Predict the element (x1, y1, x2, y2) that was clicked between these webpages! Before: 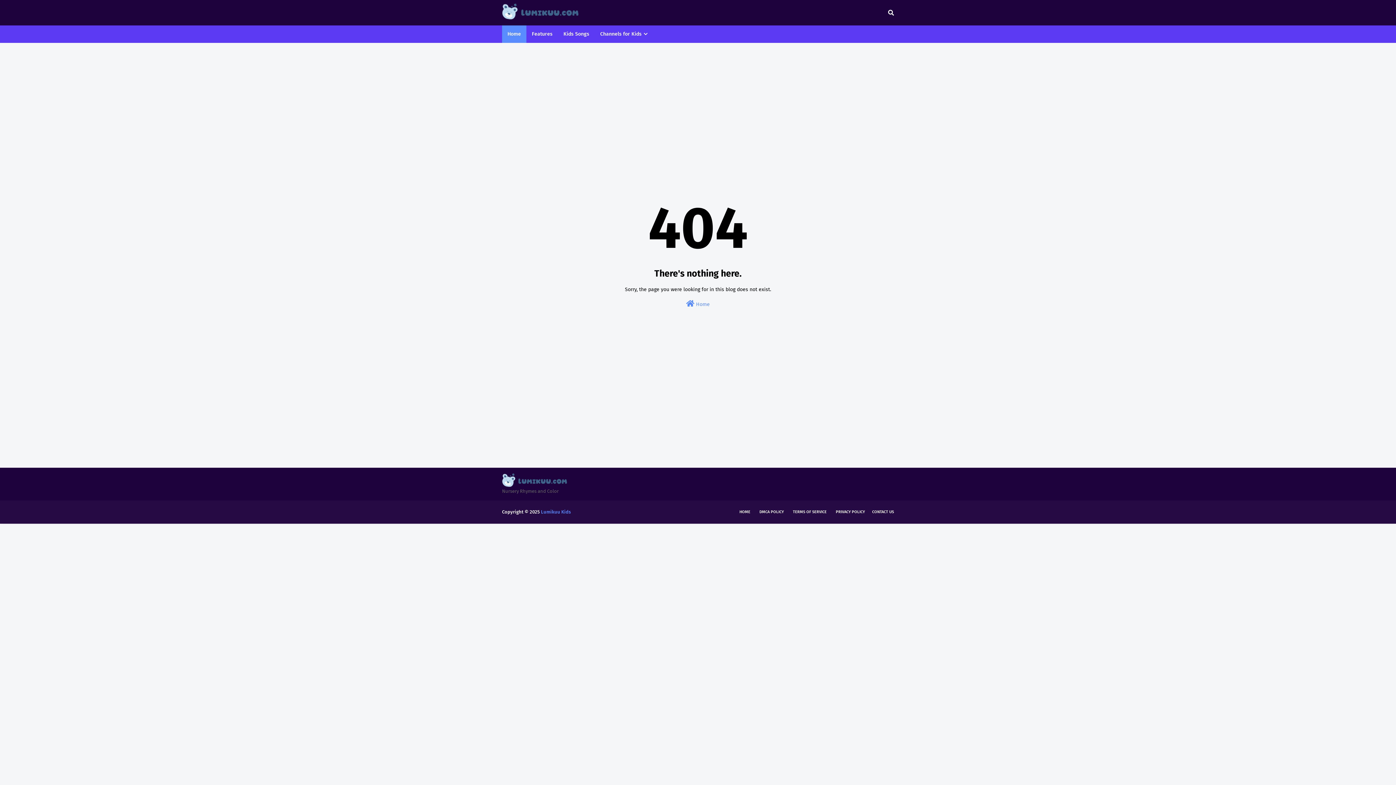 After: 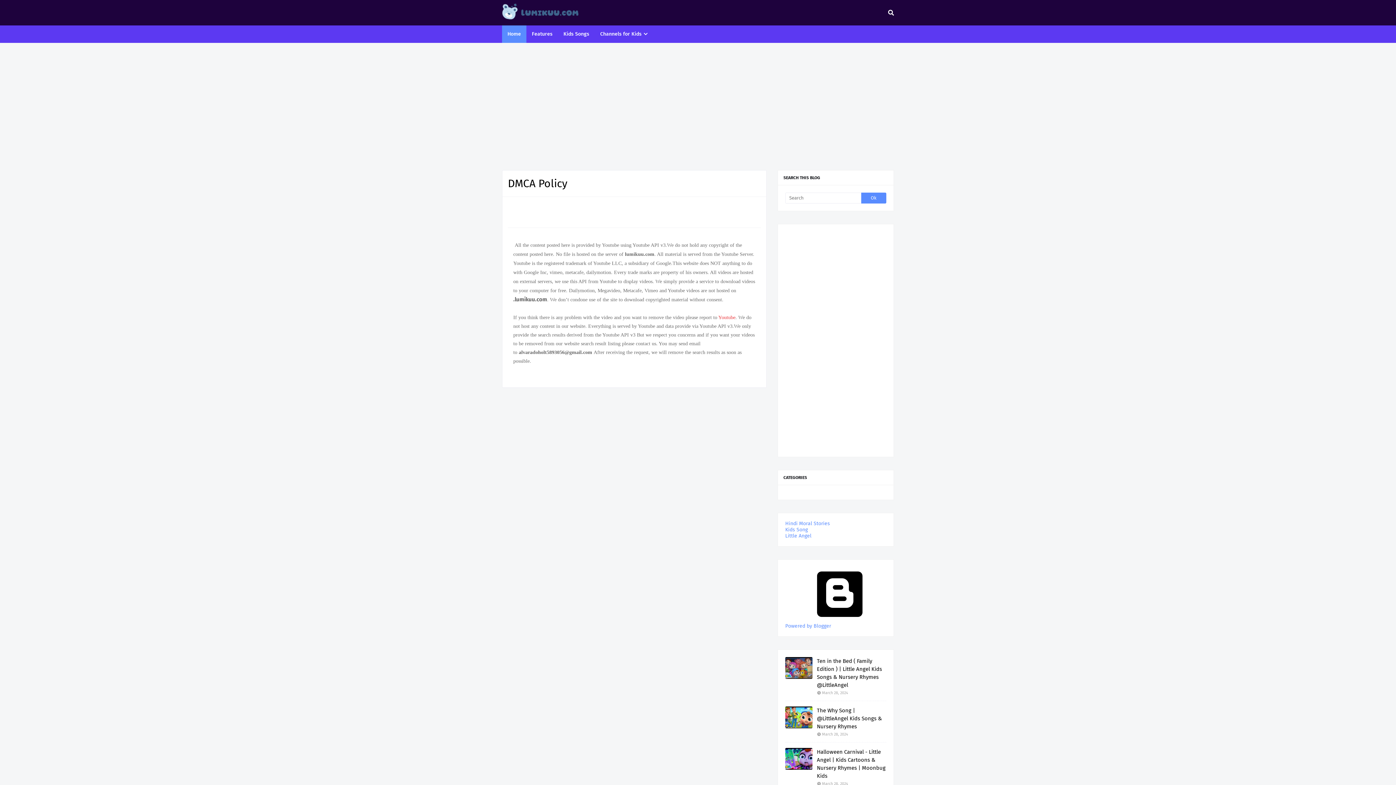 Action: bbox: (756, 506, 787, 518) label: DMCA POLICY